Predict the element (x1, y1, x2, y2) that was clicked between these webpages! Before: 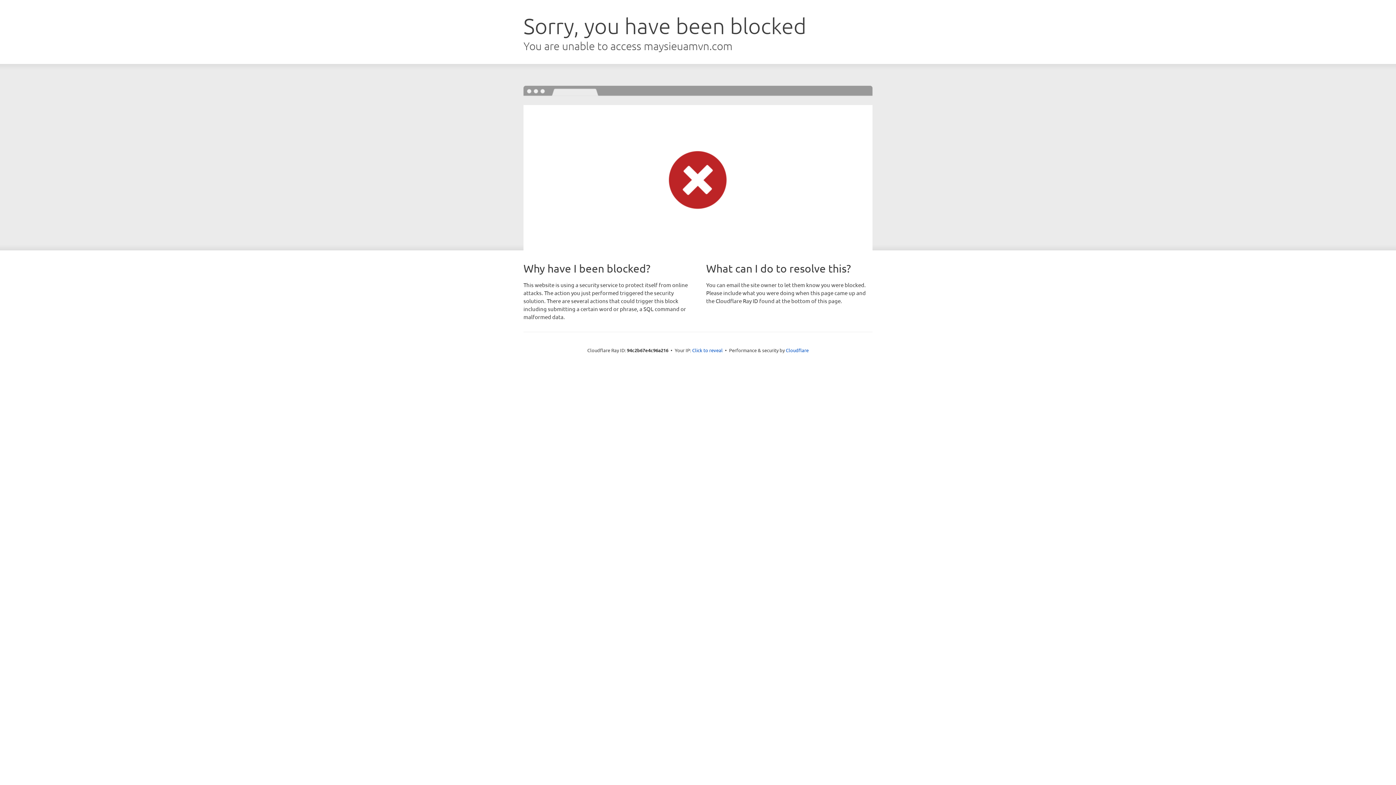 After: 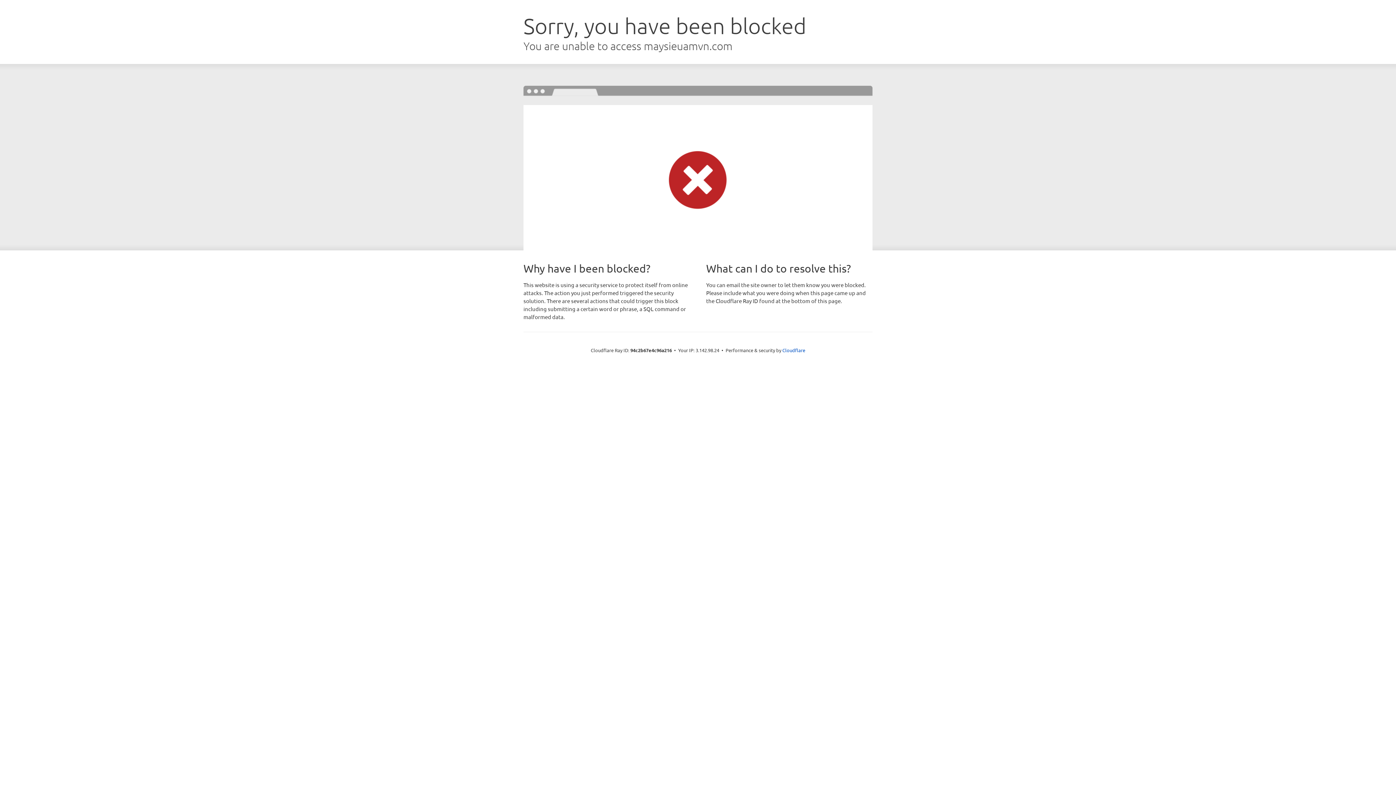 Action: bbox: (692, 346, 722, 353) label: Click to reveal